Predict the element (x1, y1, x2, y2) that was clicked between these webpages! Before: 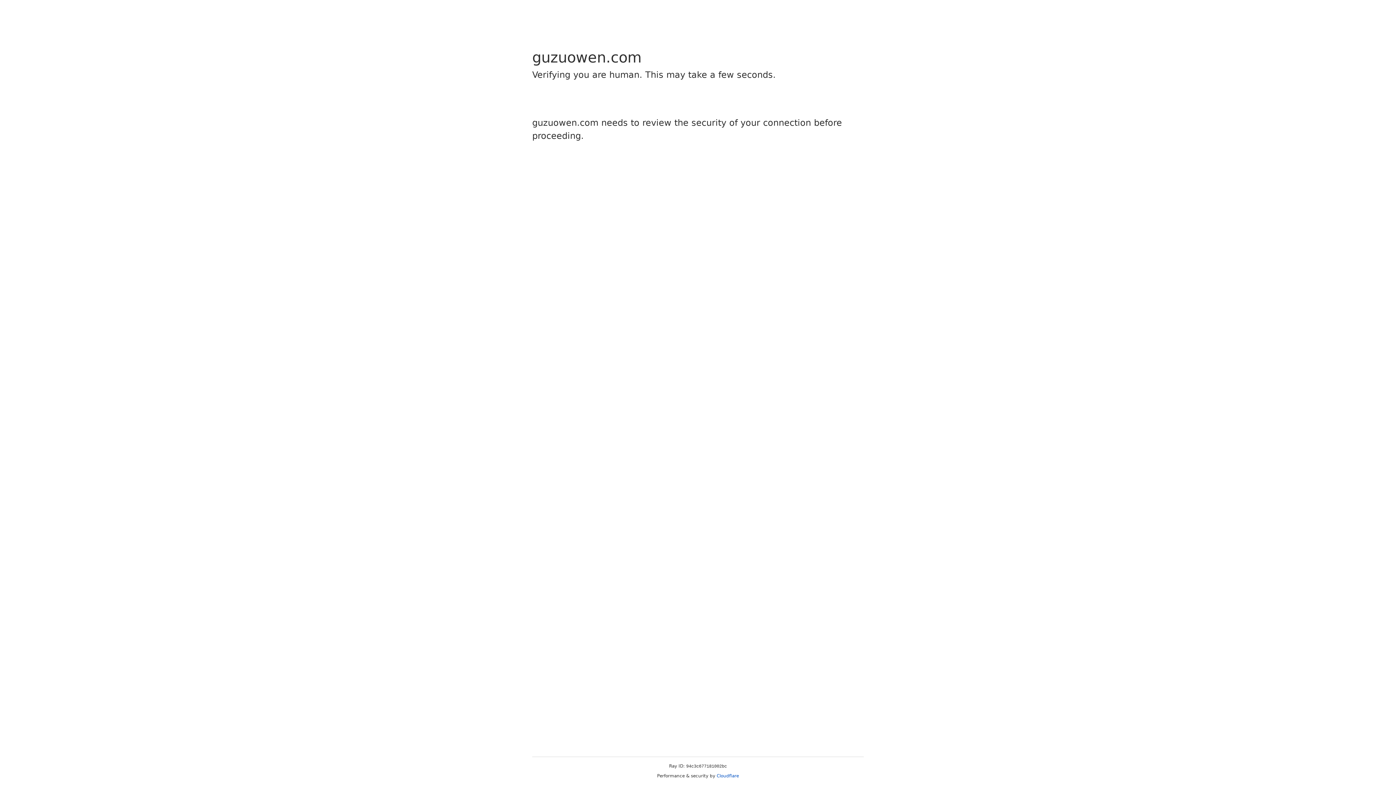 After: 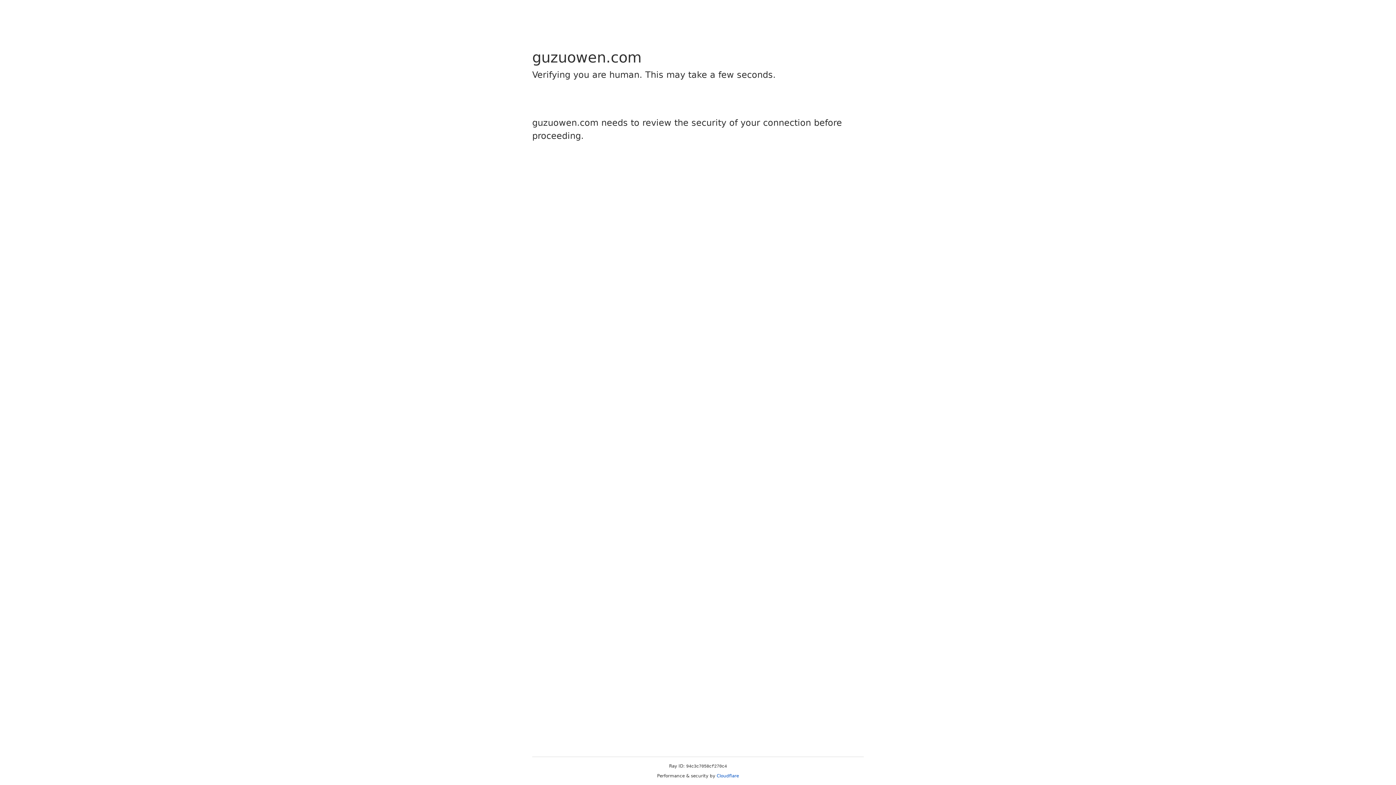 Action: bbox: (716, 773, 739, 778) label: Cloudflare